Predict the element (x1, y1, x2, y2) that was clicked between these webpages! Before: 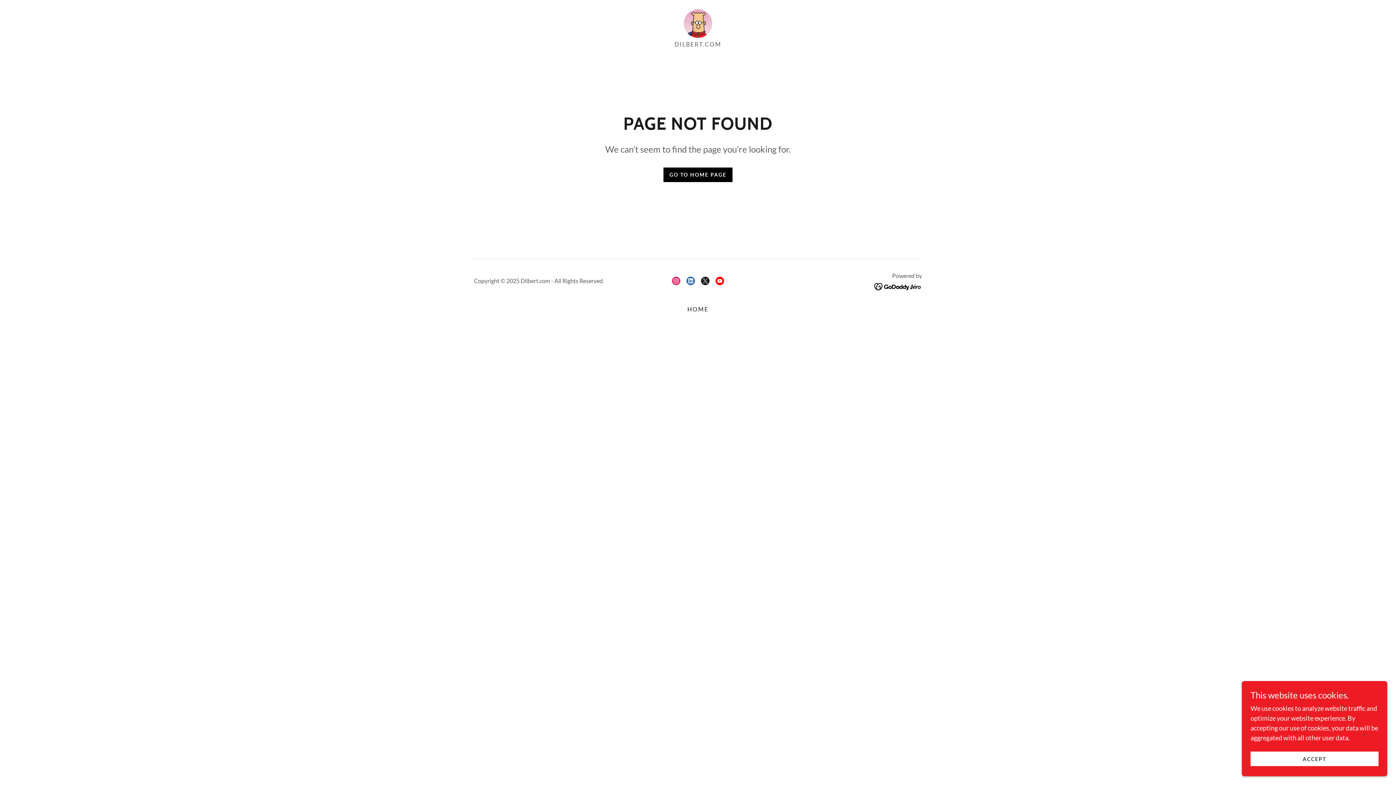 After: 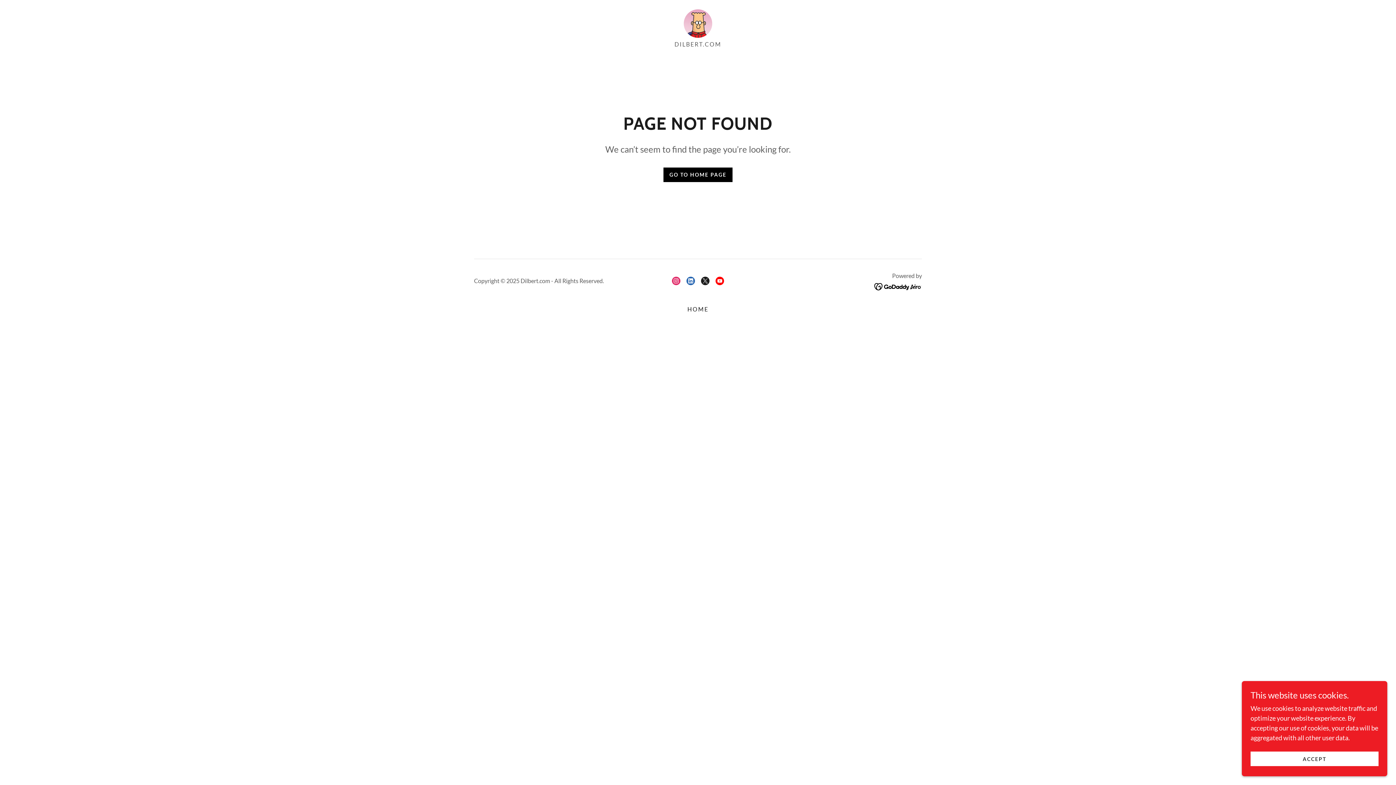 Action: bbox: (669, 273, 683, 288) label: Instagram Social Link